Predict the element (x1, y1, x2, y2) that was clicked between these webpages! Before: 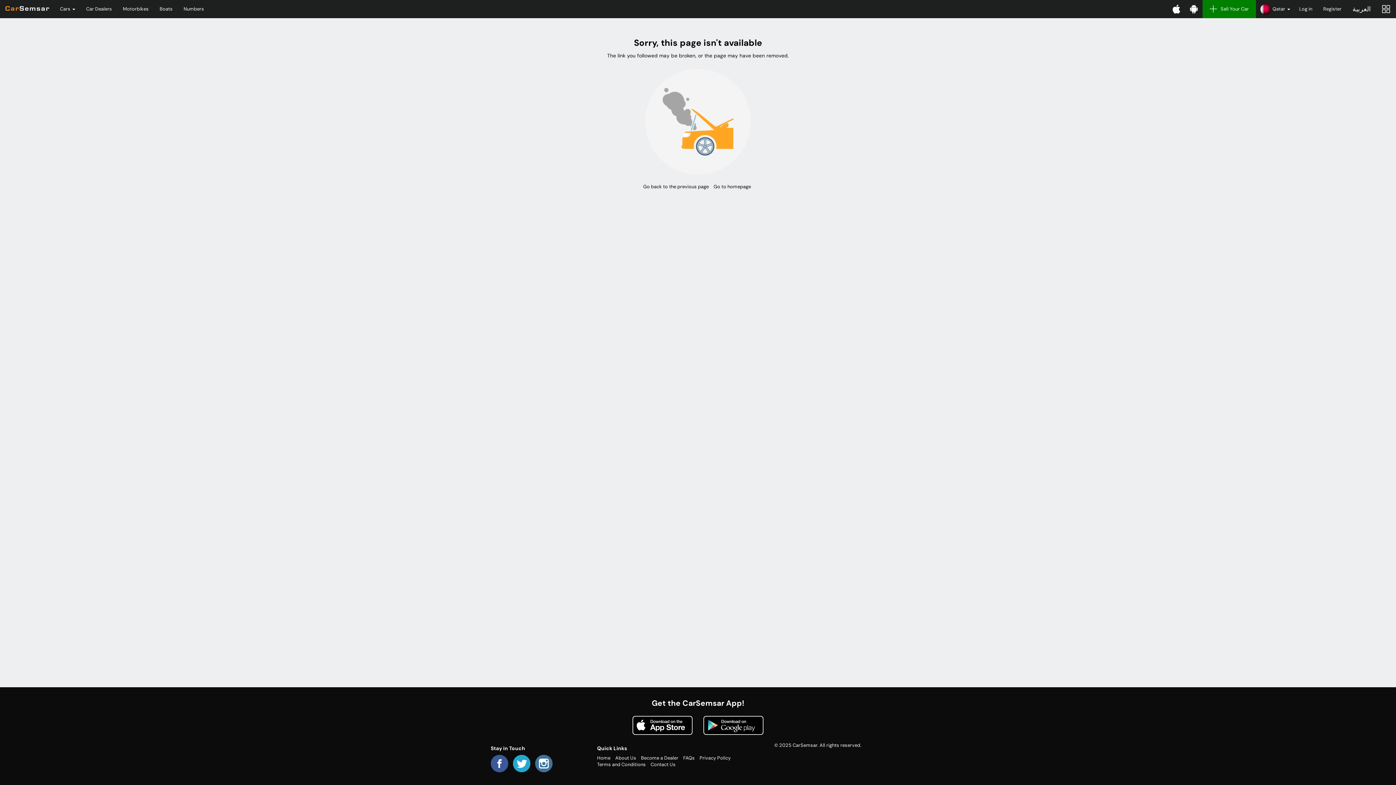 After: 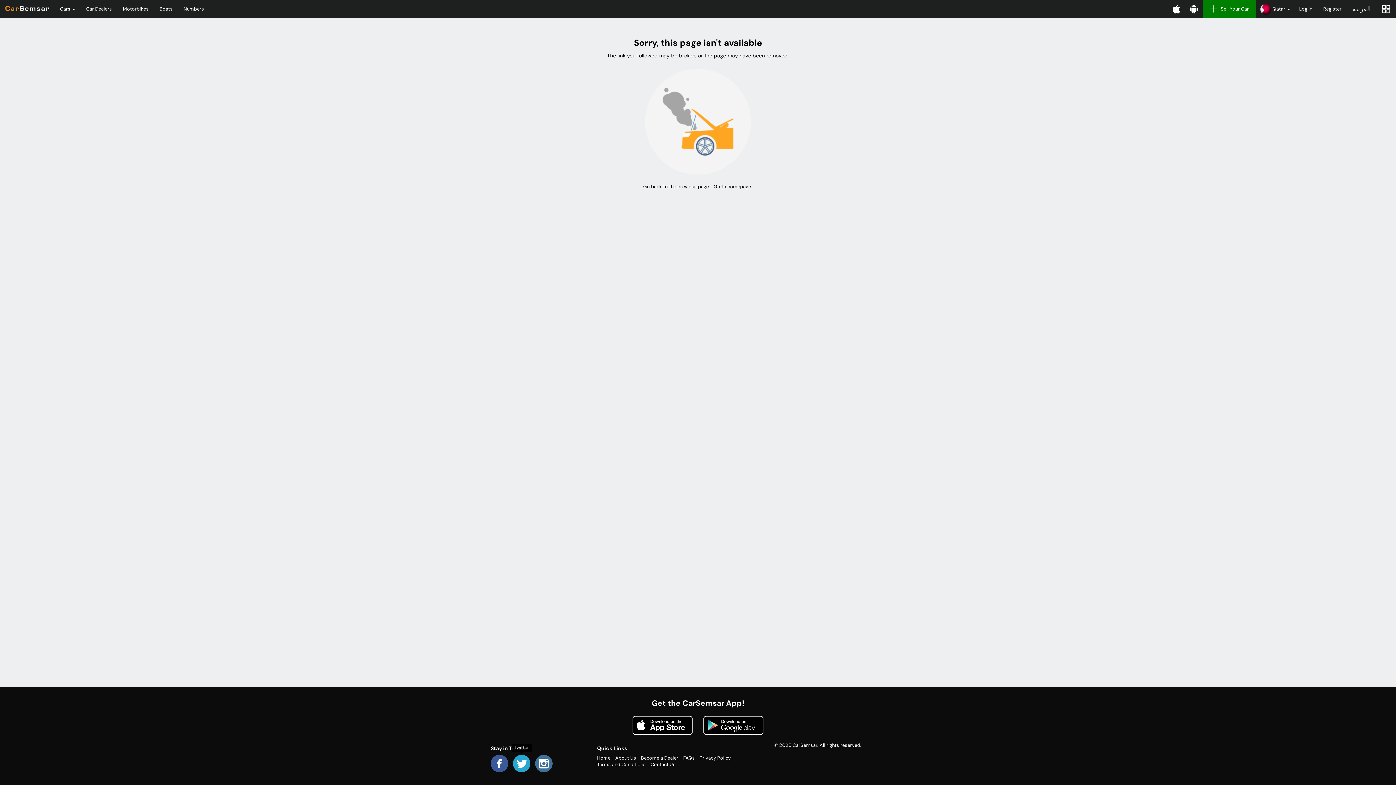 Action: bbox: (513, 755, 530, 772)